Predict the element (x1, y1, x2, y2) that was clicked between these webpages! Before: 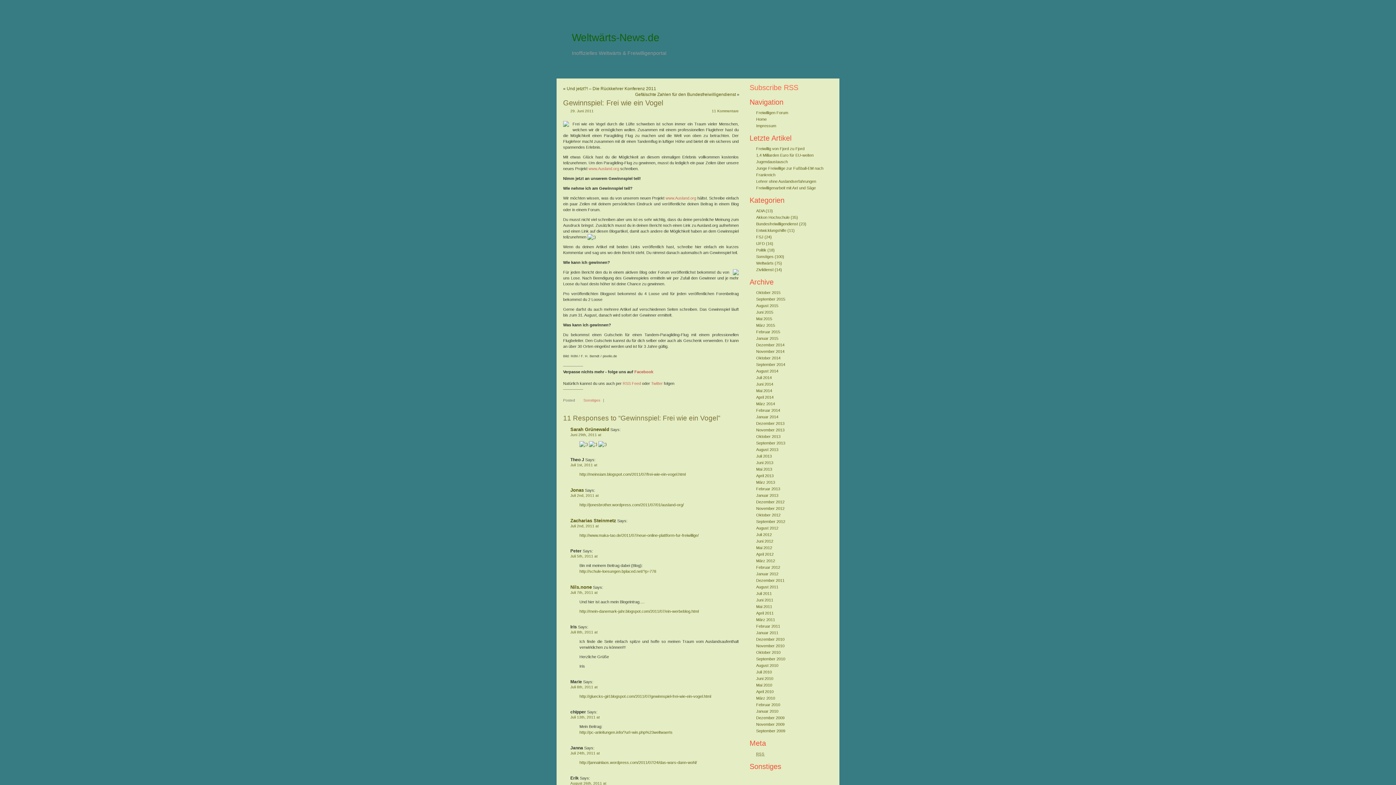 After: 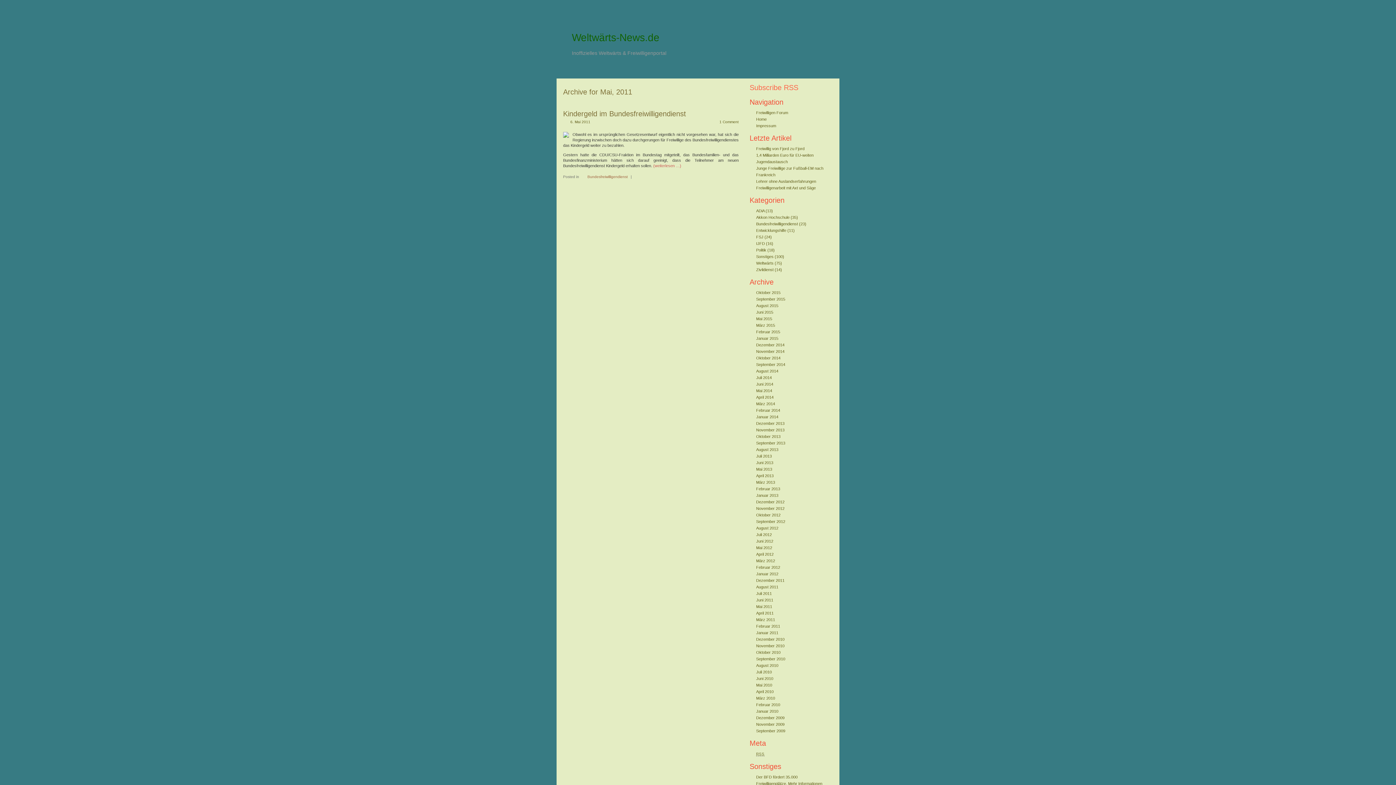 Action: bbox: (756, 604, 772, 609) label: Mai 2011